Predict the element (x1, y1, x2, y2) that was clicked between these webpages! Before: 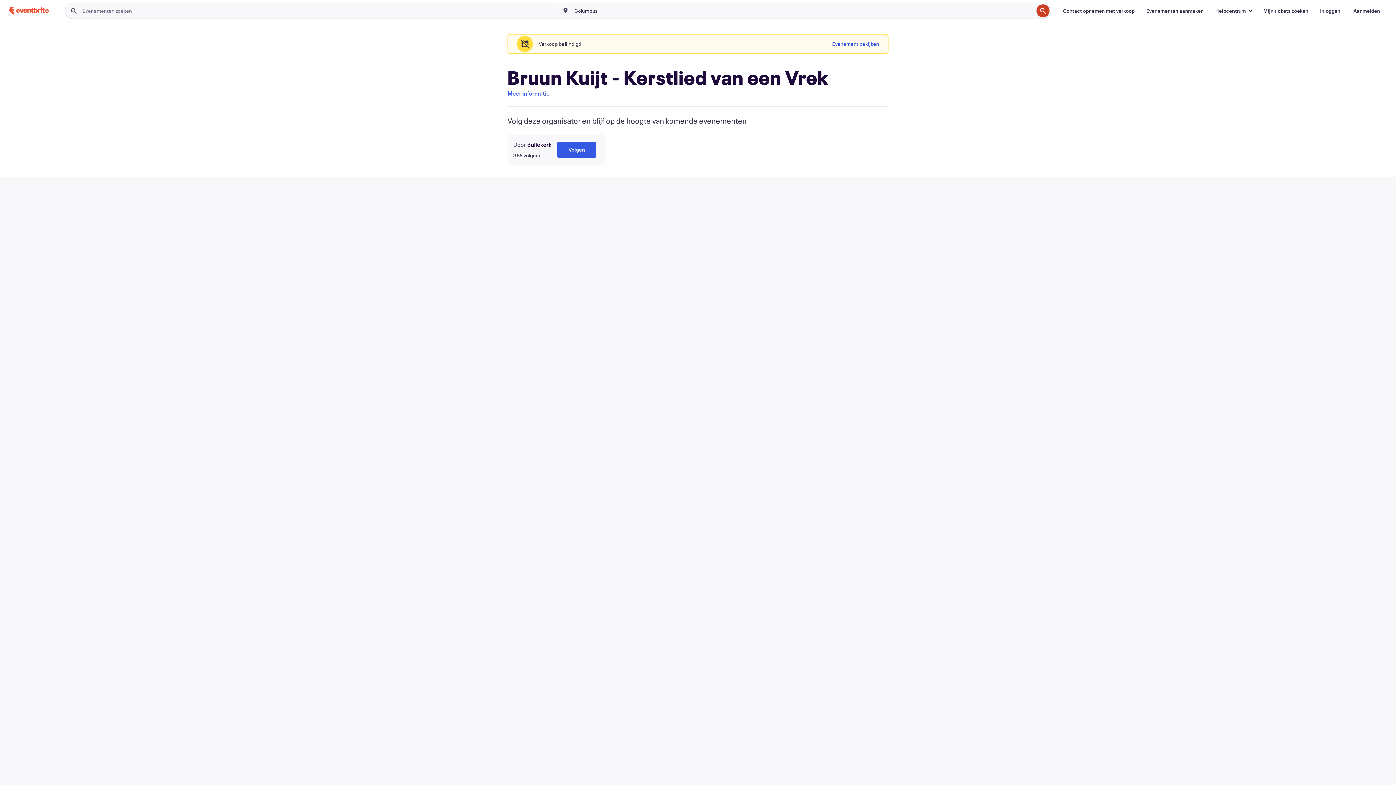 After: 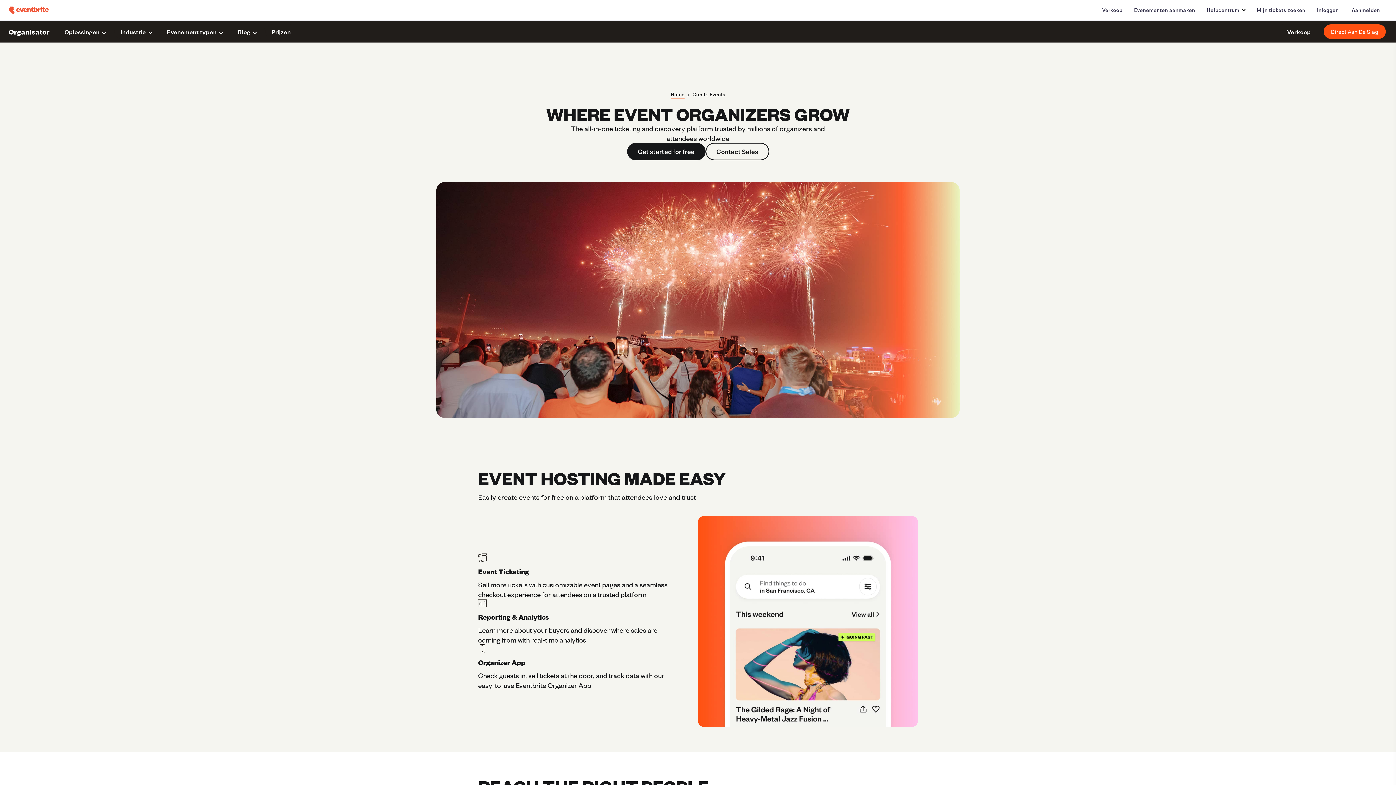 Action: label: Evenementen aanmaken bbox: (1140, 3, 1209, 18)